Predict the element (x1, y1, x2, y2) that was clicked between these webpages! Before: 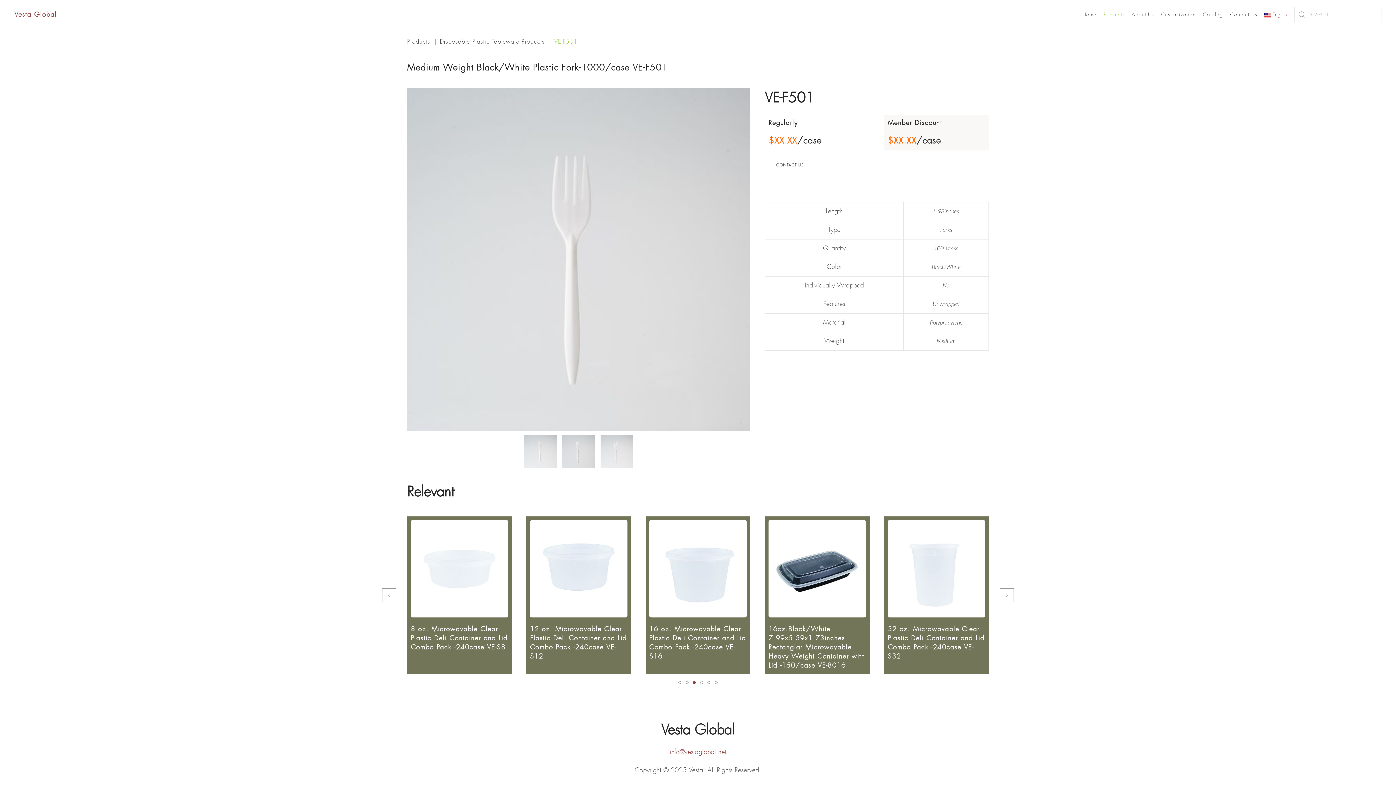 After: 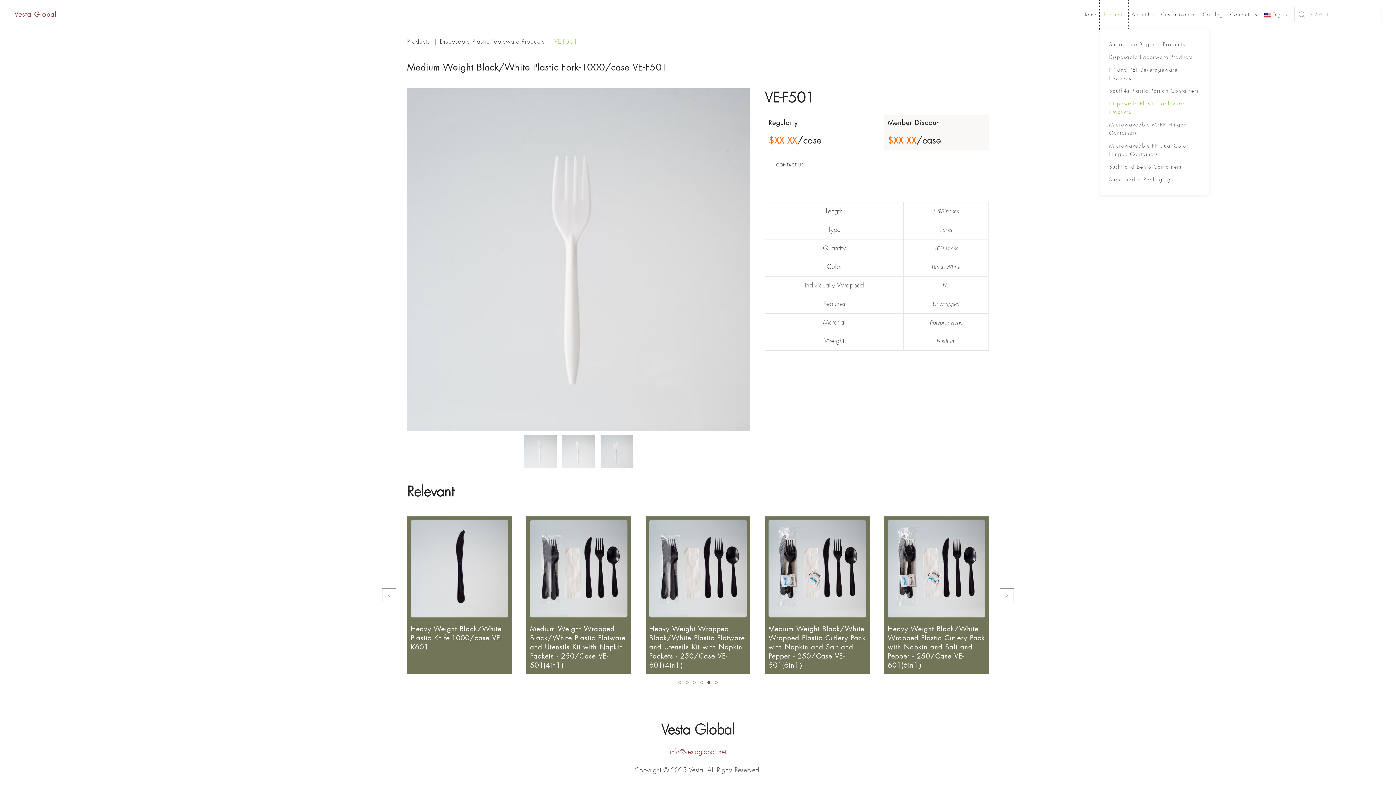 Action: label: Products bbox: (1100, 0, 1128, 29)